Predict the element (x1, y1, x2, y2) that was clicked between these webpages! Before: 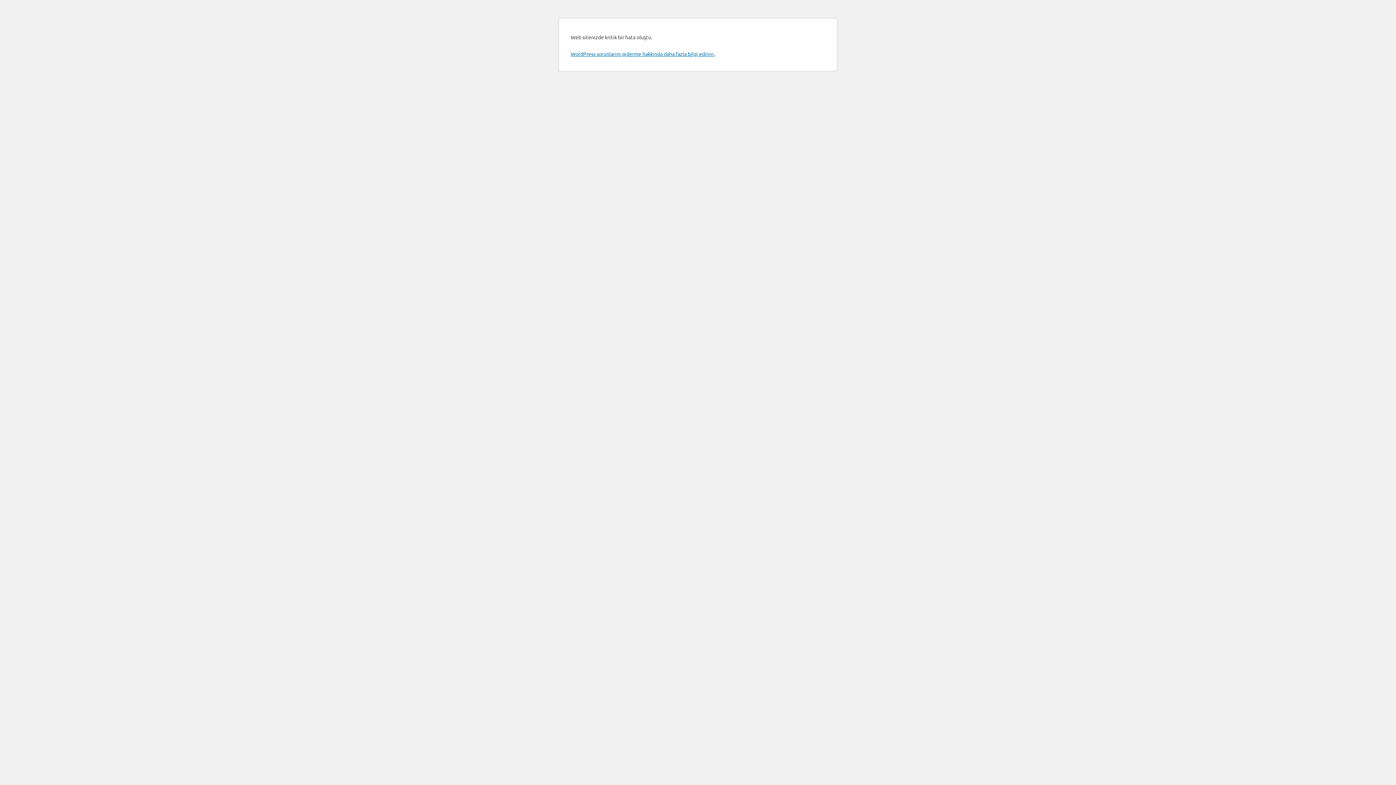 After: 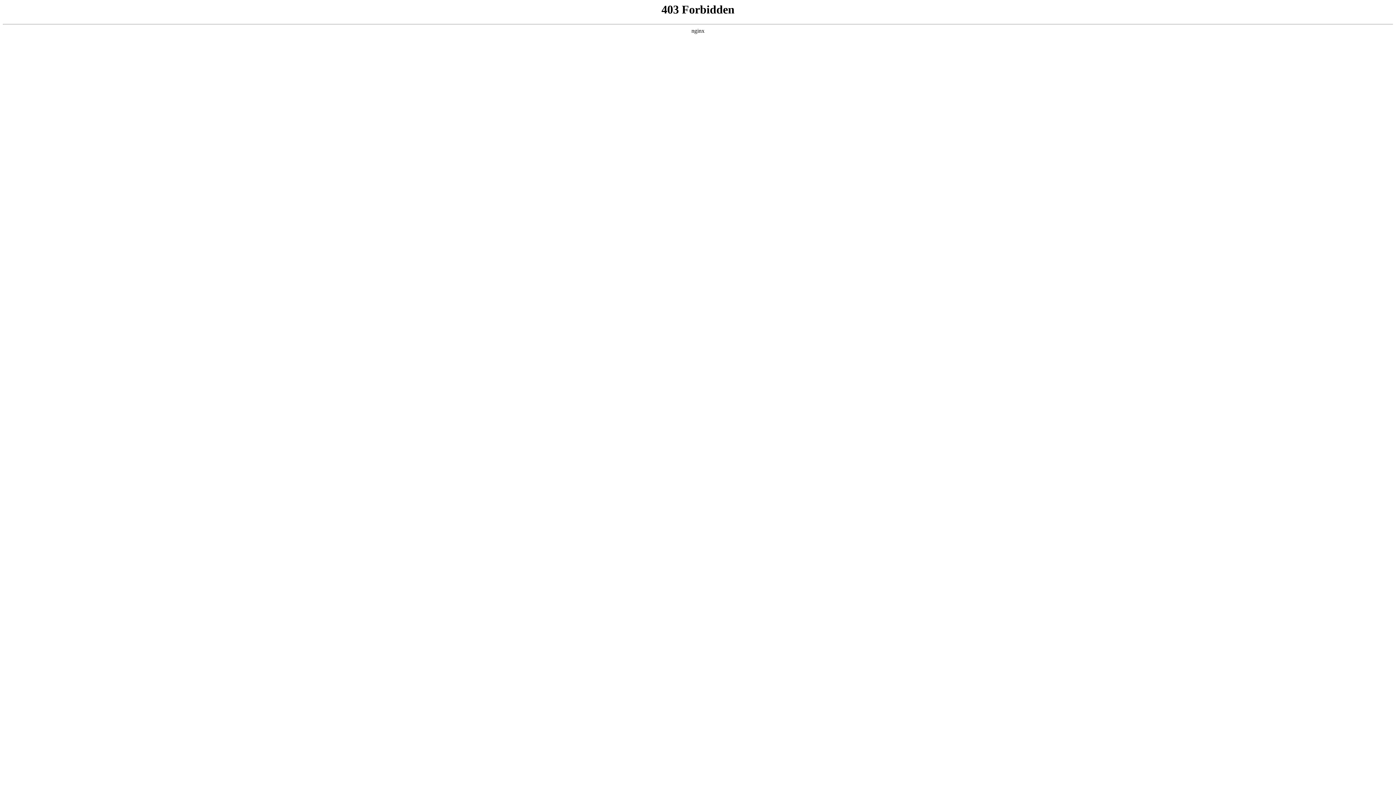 Action: bbox: (570, 50, 714, 57) label: WordPress sorunlarını giderme hakkında daha fazla bilgi edinin.